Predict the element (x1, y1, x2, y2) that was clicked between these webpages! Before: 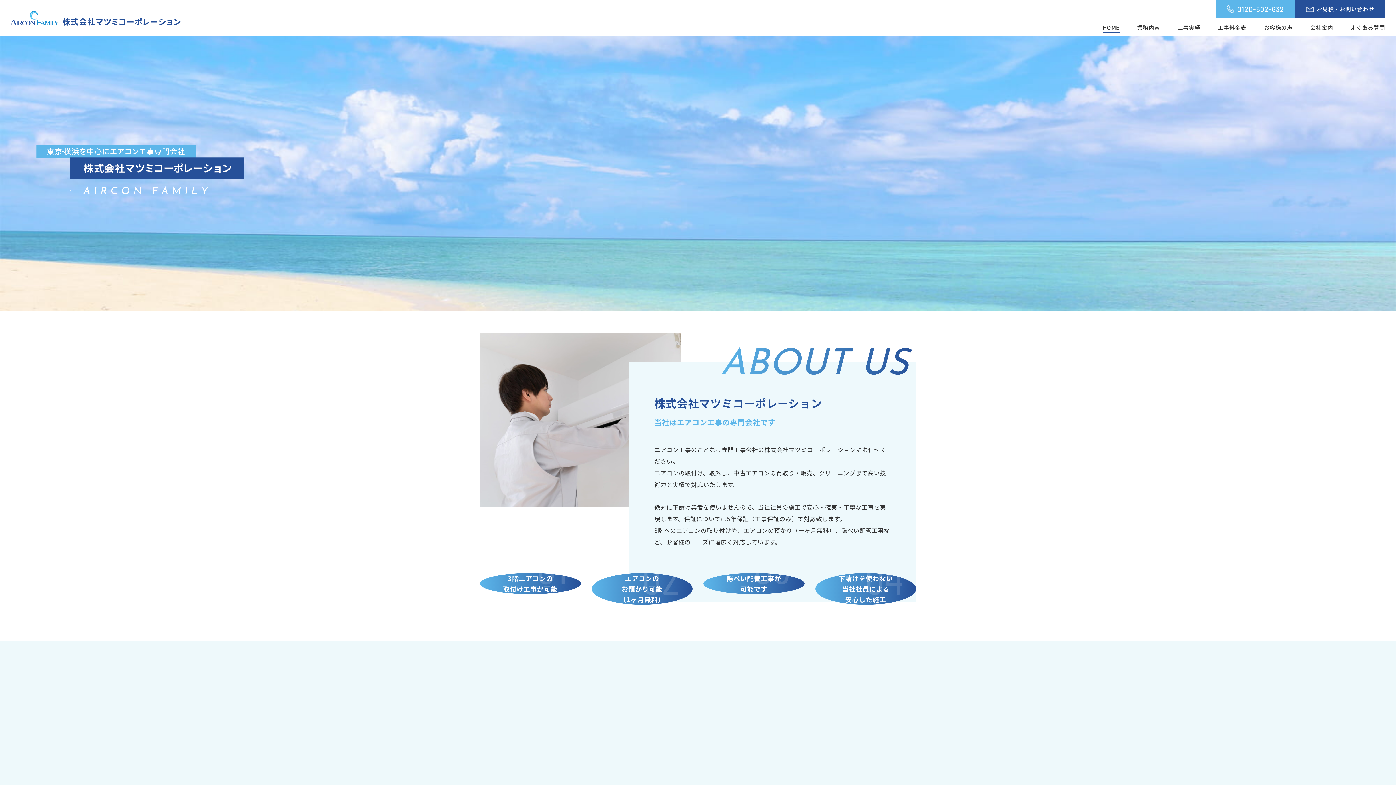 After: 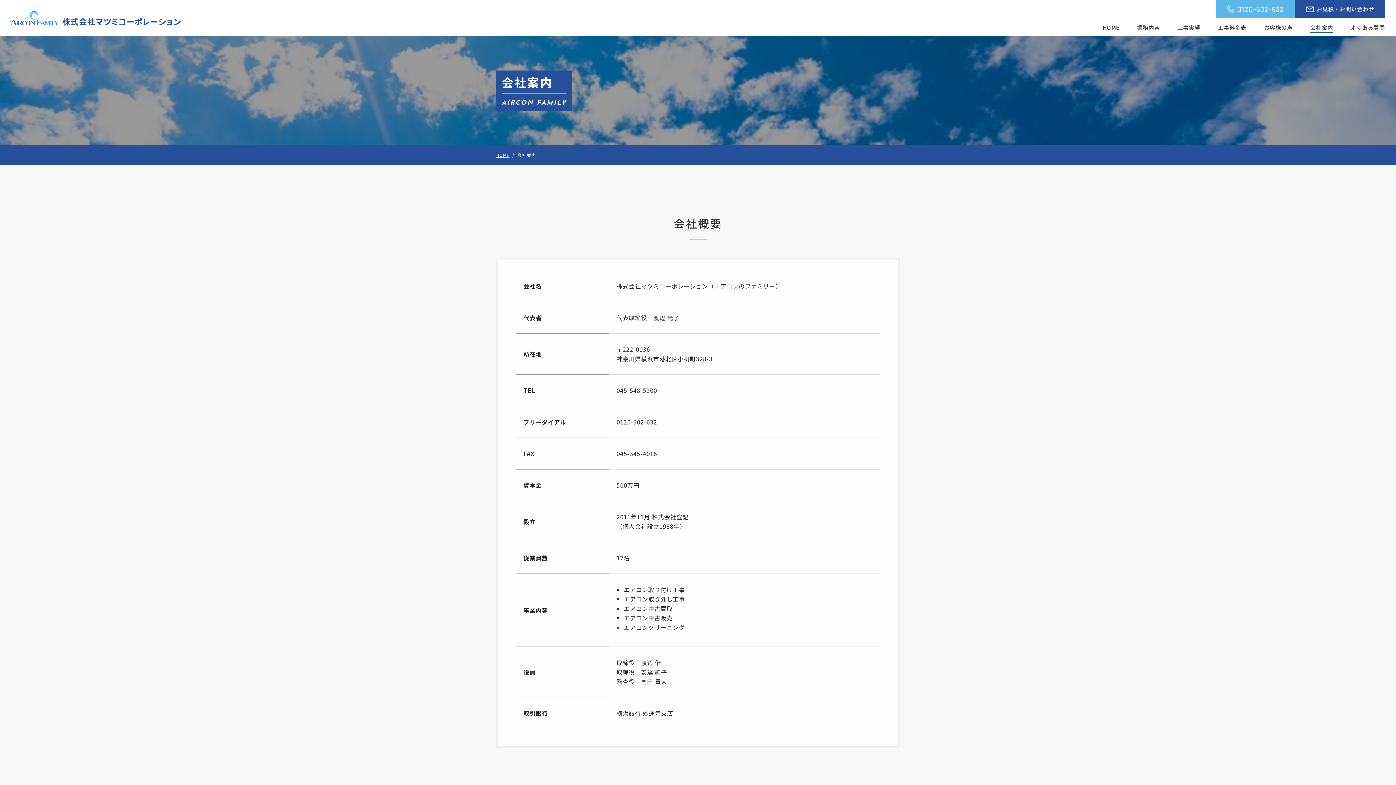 Action: bbox: (1310, 18, 1333, 36) label: 会社案内